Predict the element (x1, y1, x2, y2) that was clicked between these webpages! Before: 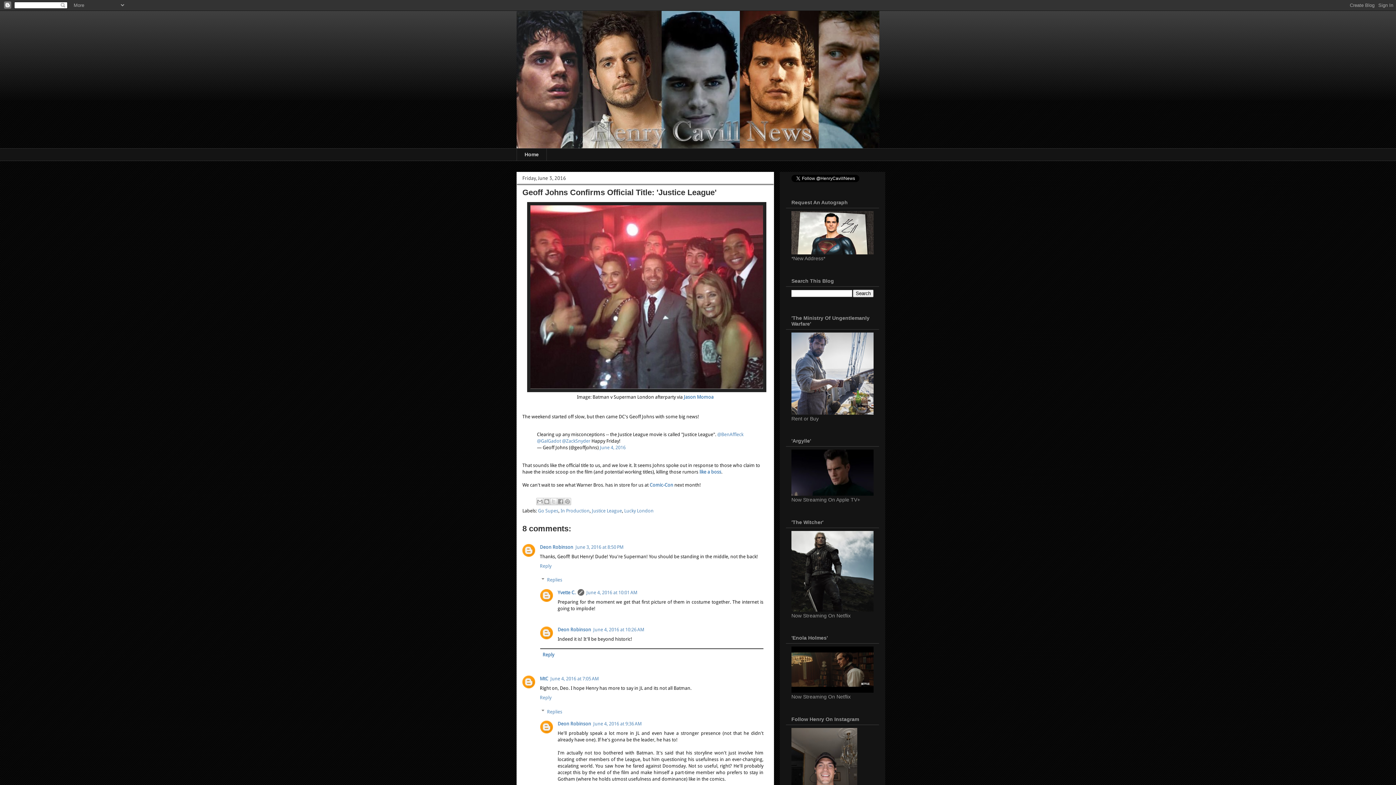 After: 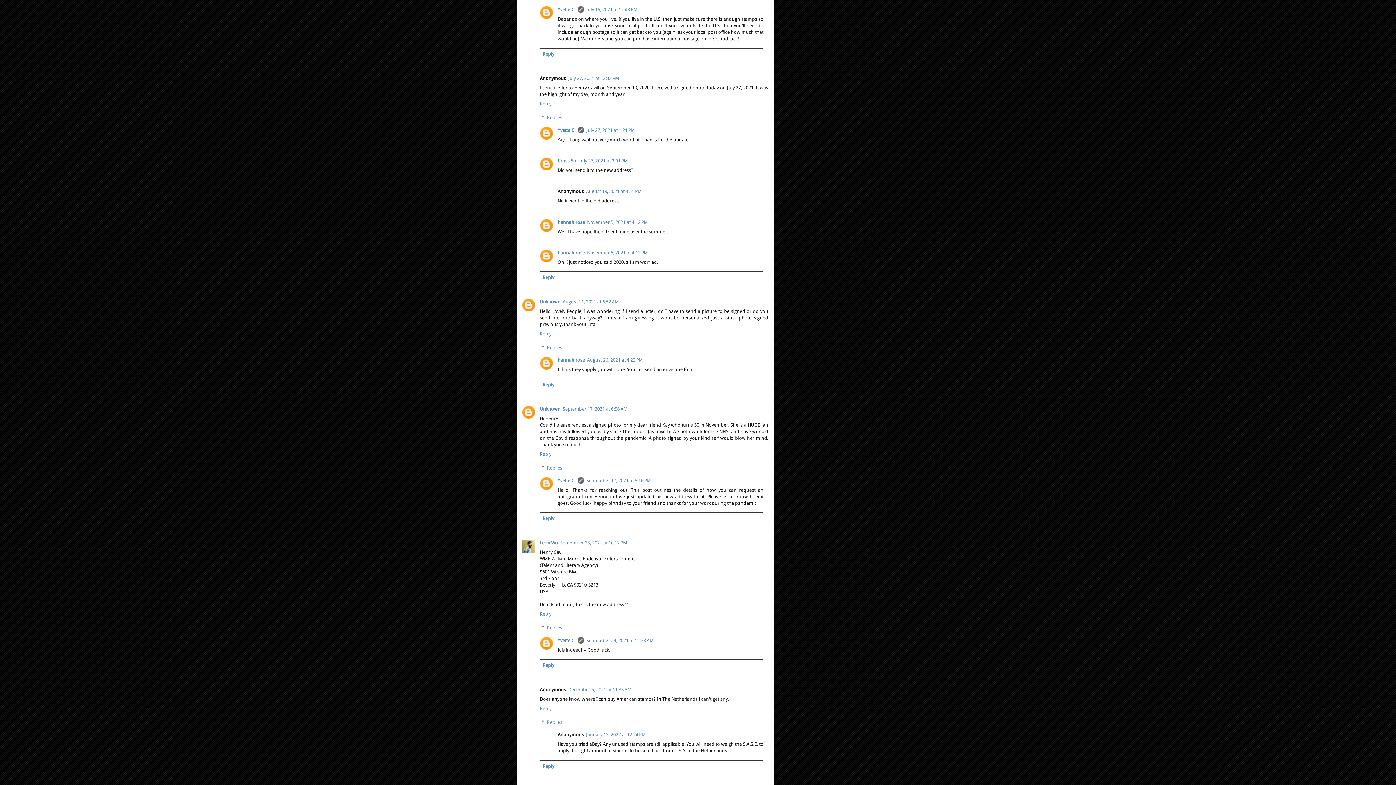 Action: bbox: (791, 249, 873, 255)